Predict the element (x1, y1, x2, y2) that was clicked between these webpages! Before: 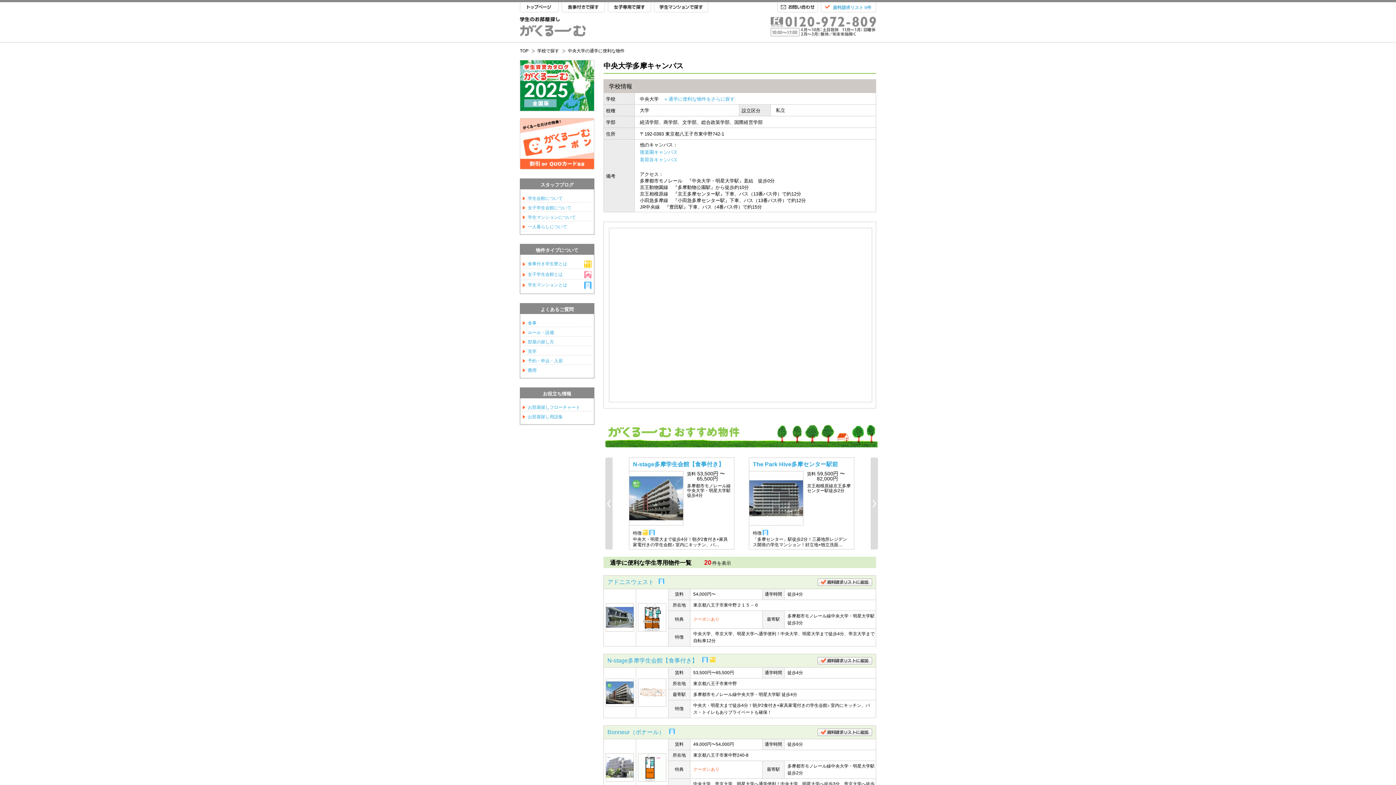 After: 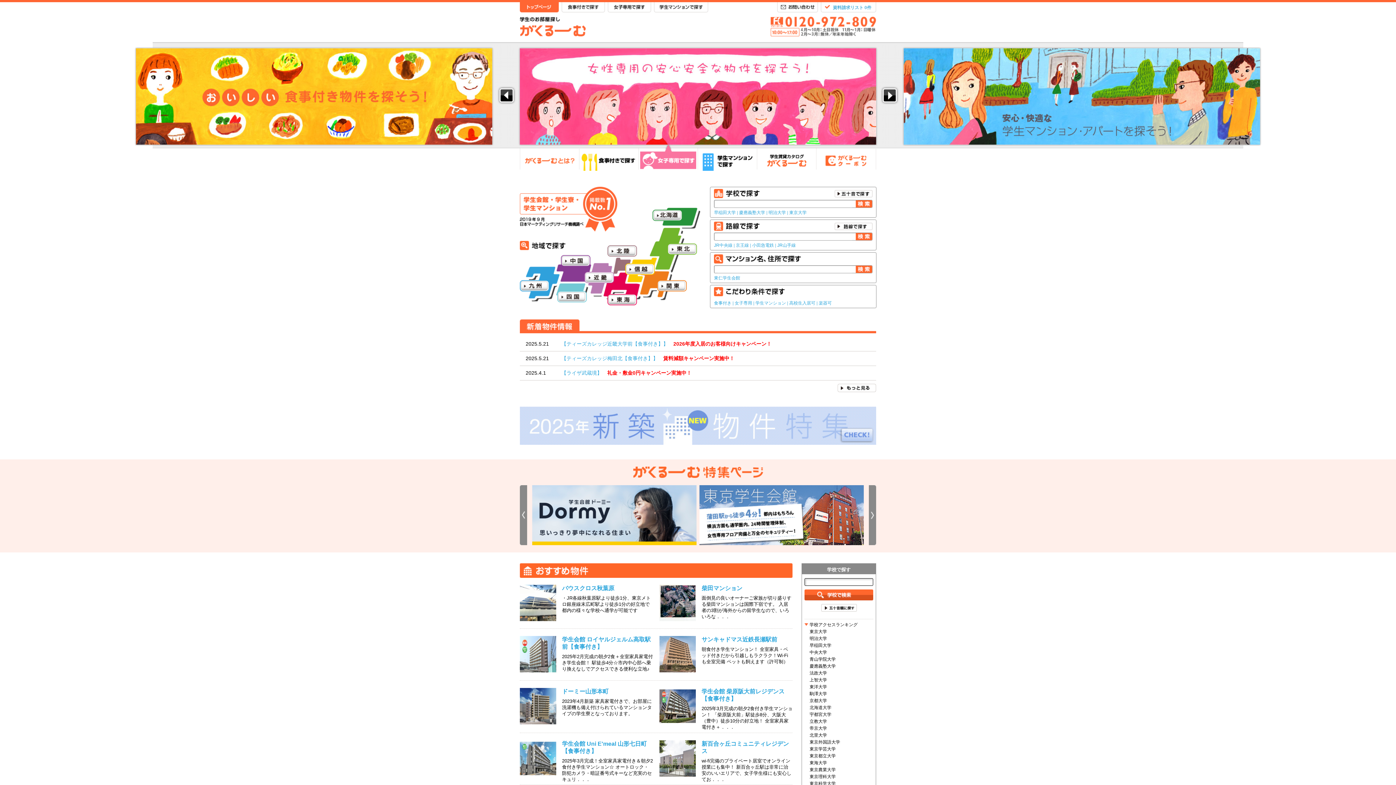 Action: label: お部屋探しフローチャート bbox: (528, 405, 580, 410)